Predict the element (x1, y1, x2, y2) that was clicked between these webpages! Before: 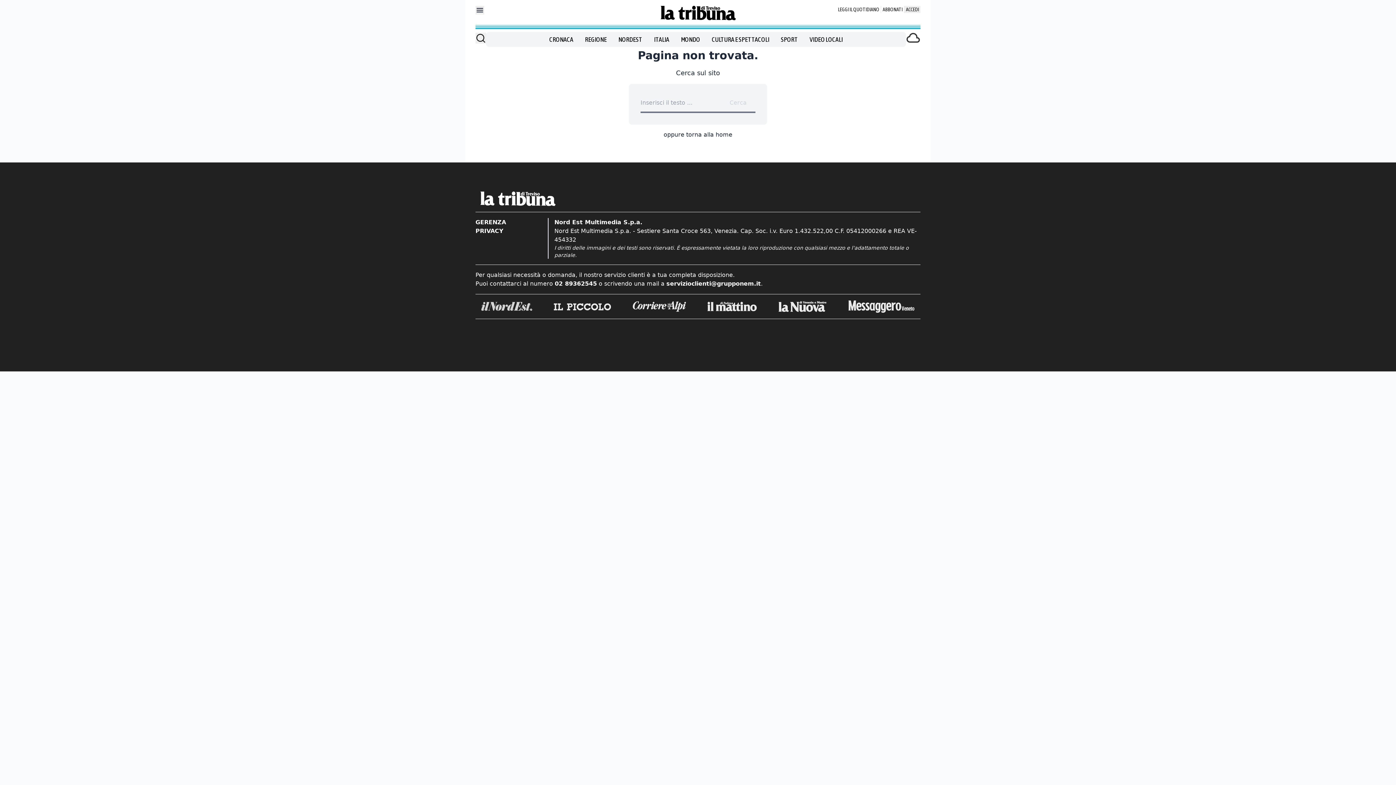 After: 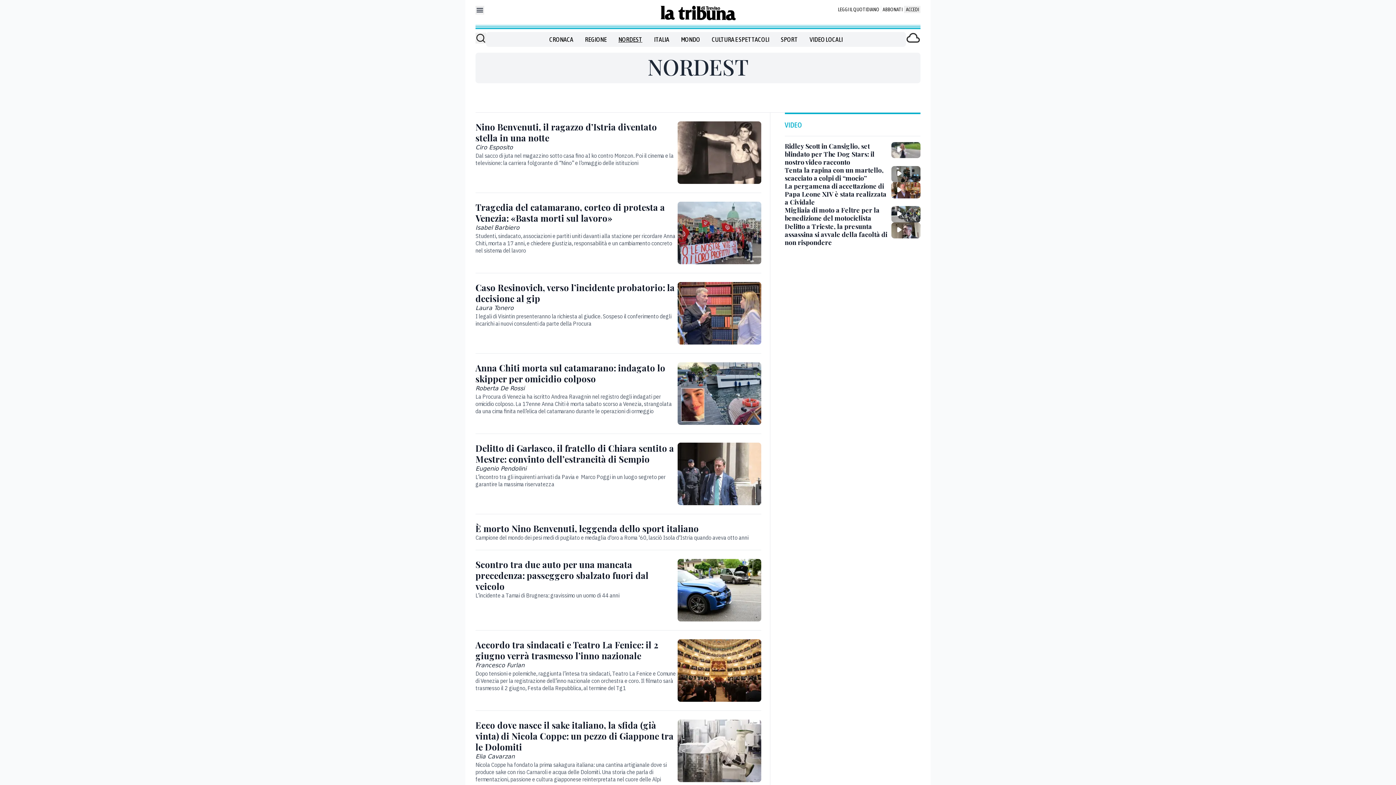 Action: bbox: (618, 34, 642, 44) label: NORDEST